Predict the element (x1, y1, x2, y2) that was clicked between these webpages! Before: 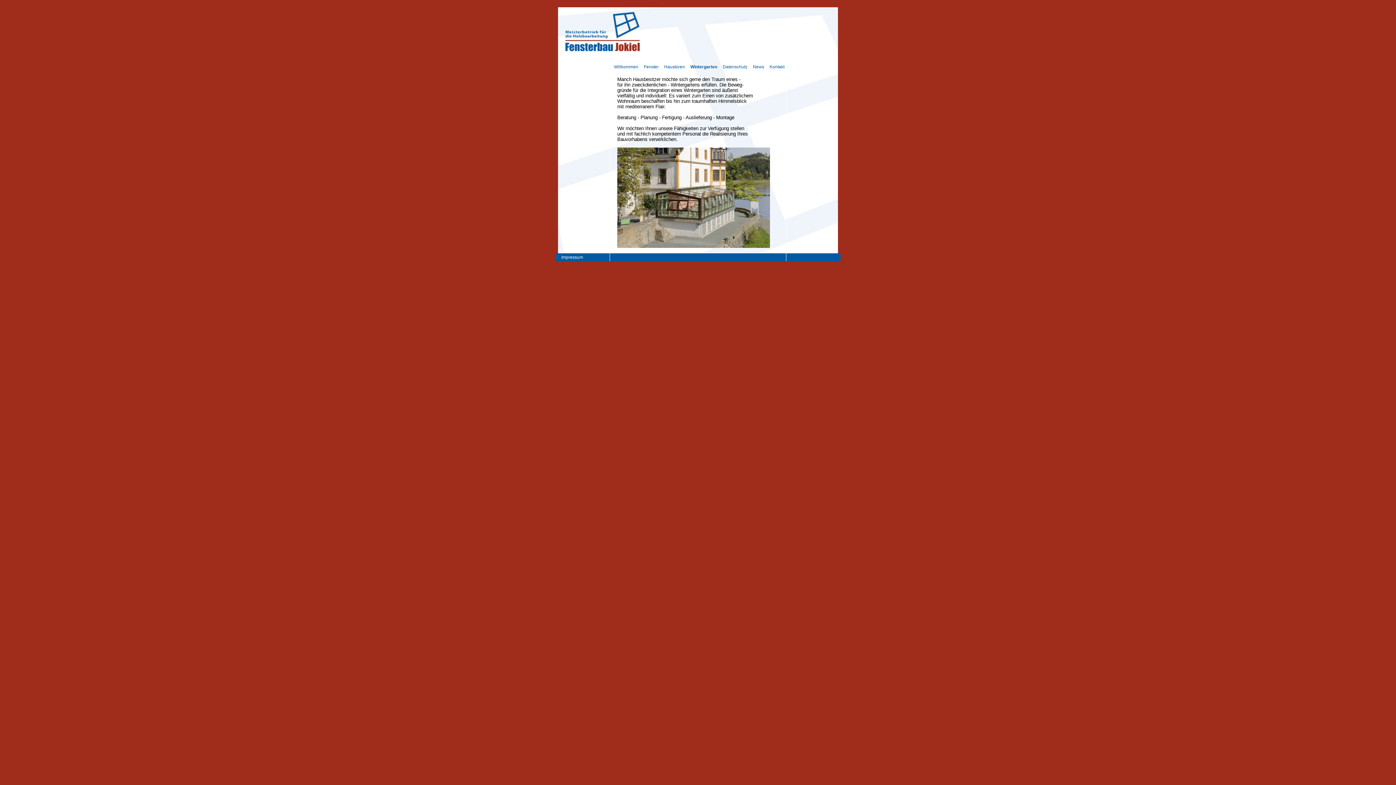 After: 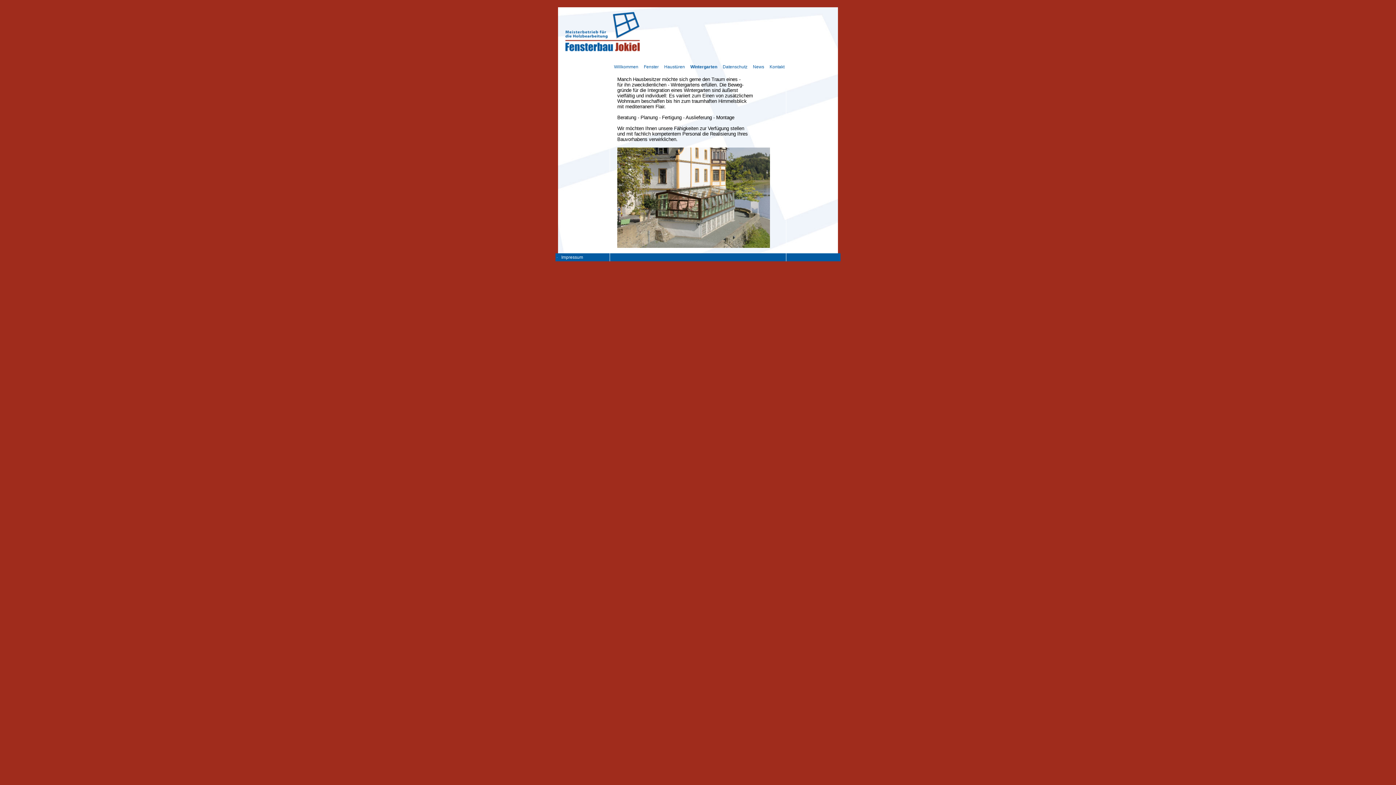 Action: bbox: (690, 64, 717, 69) label: Wintergarten